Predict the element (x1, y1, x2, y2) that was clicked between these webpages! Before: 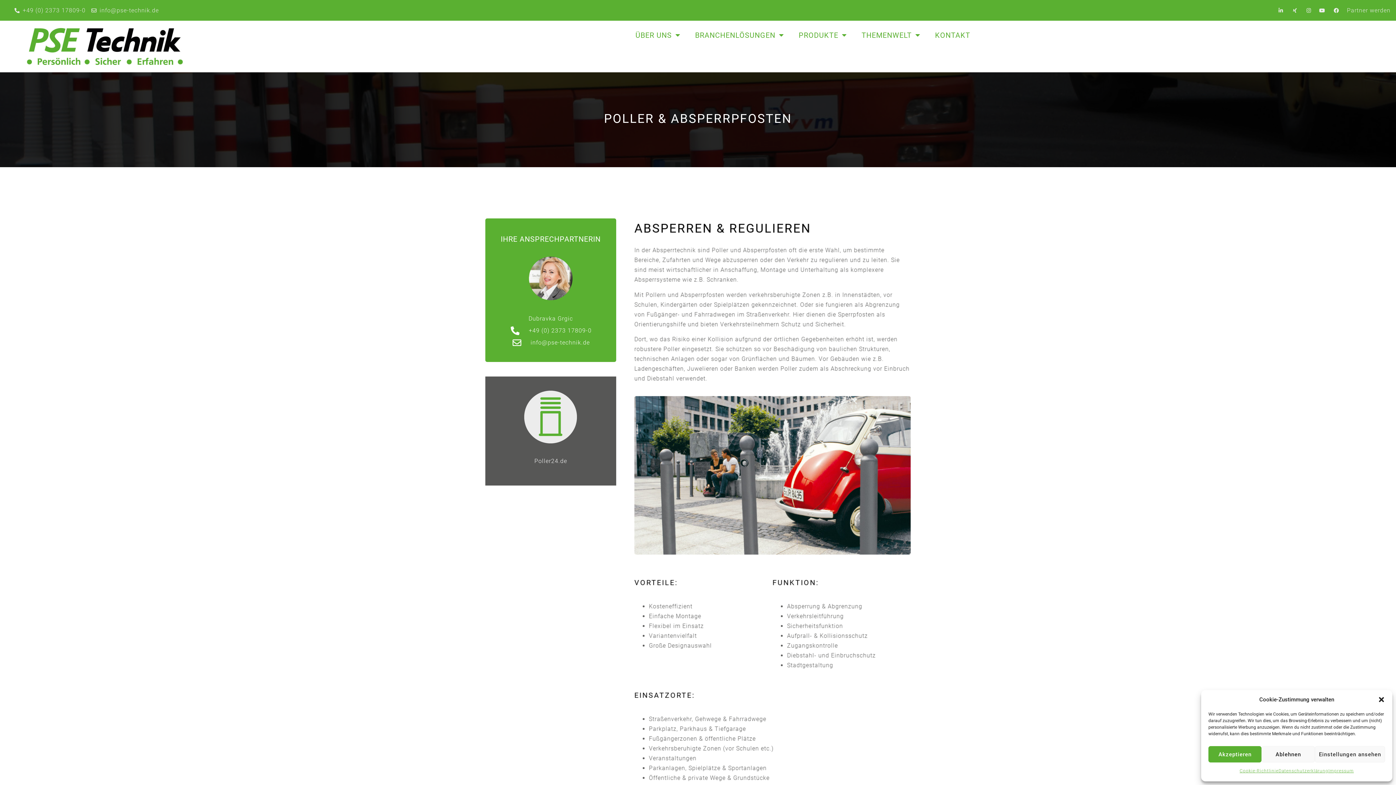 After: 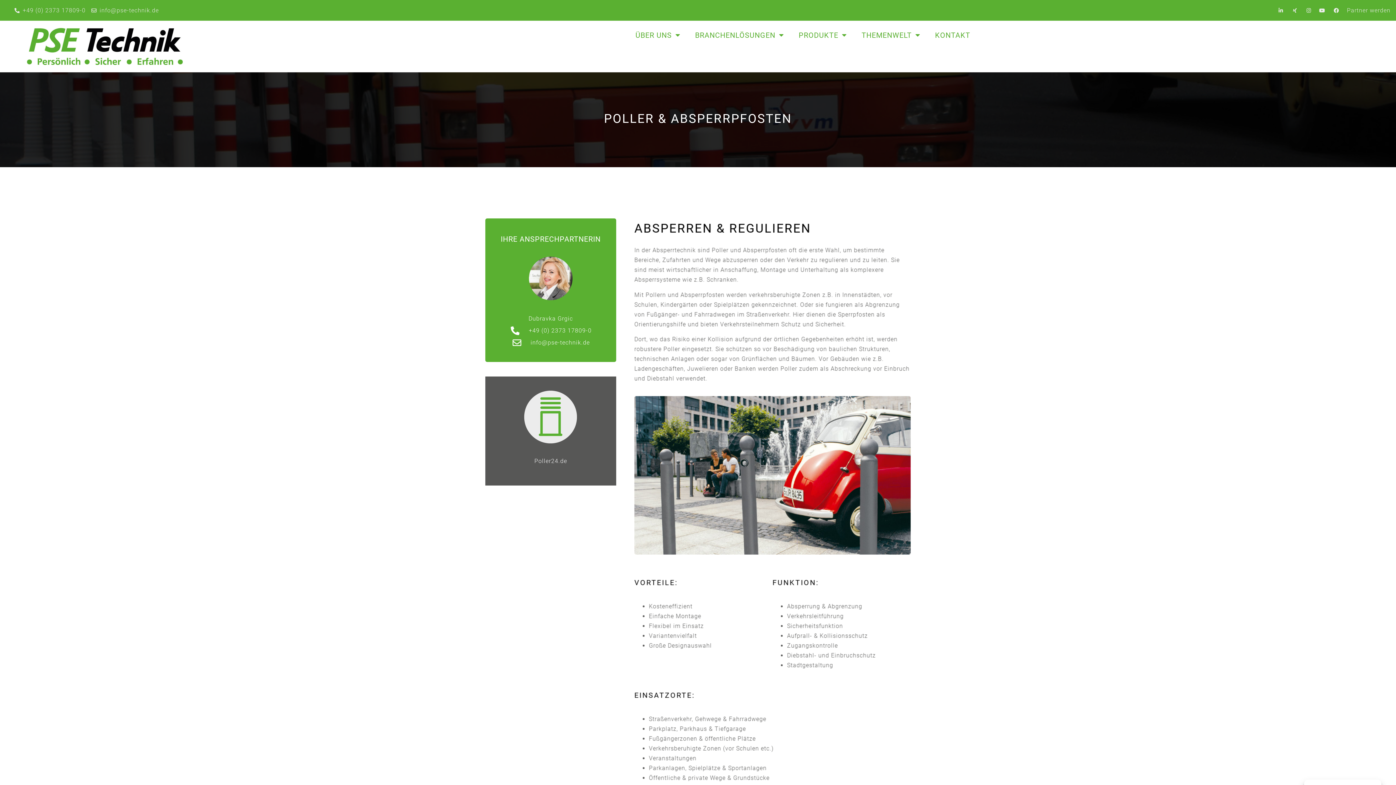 Action: bbox: (1378, 696, 1385, 703) label: Dialog schließen